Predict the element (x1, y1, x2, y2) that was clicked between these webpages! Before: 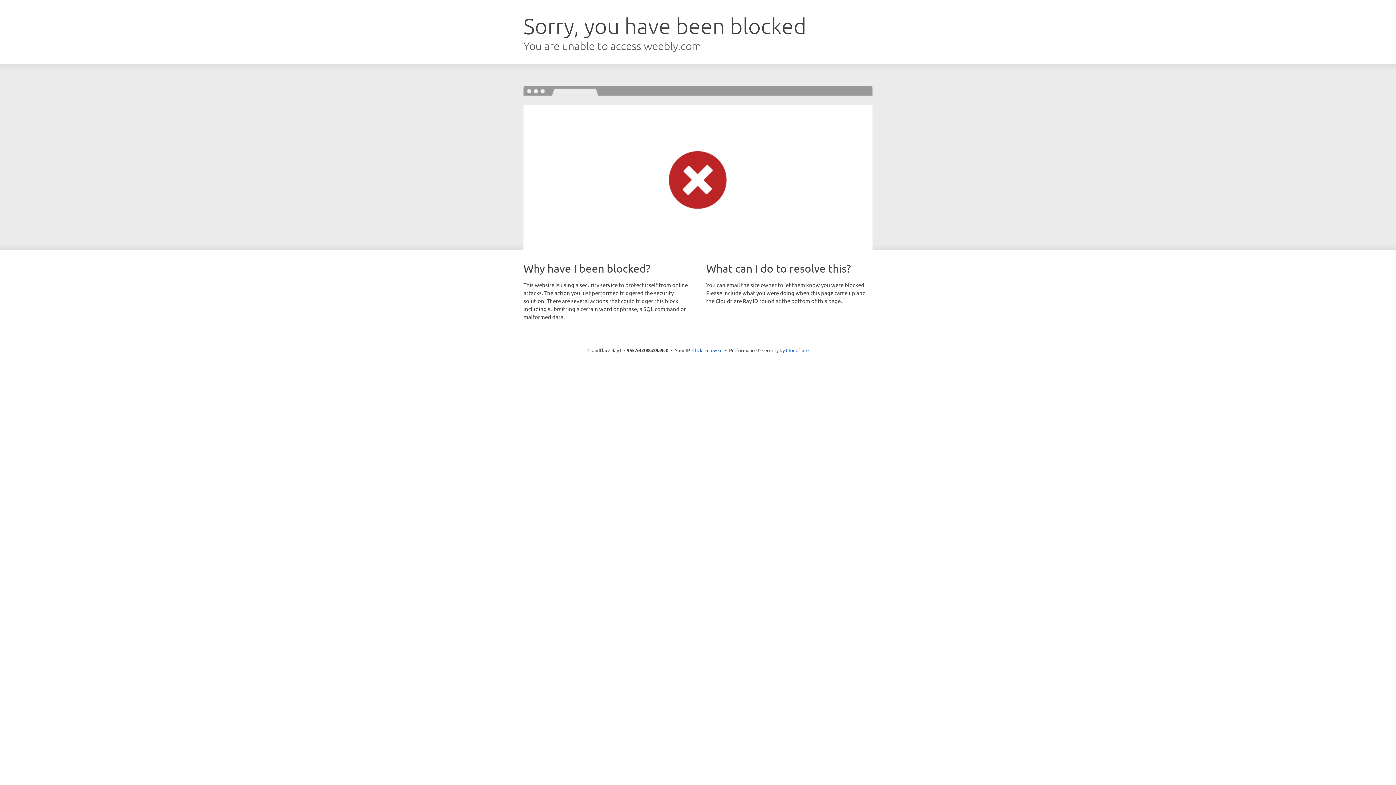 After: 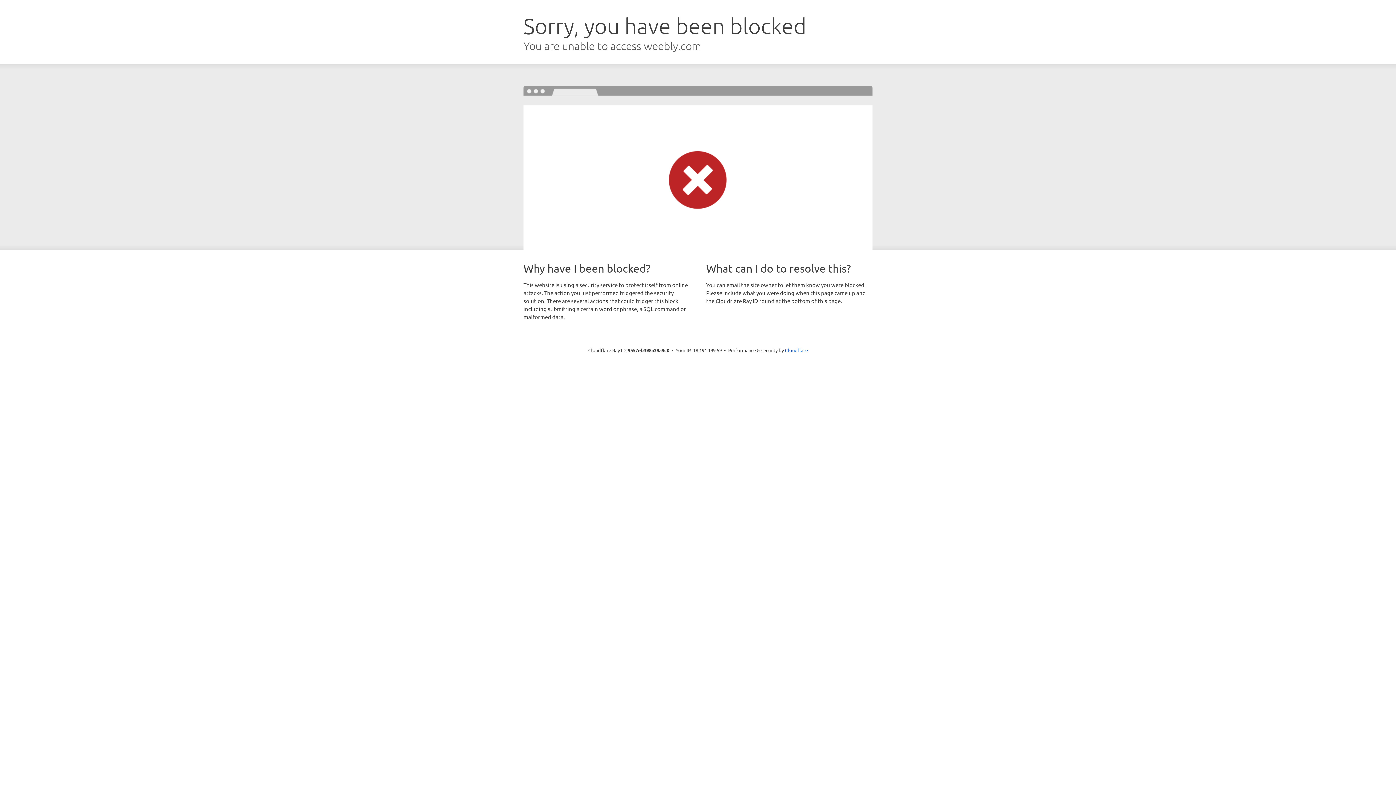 Action: label: Click to reveal bbox: (692, 346, 722, 353)